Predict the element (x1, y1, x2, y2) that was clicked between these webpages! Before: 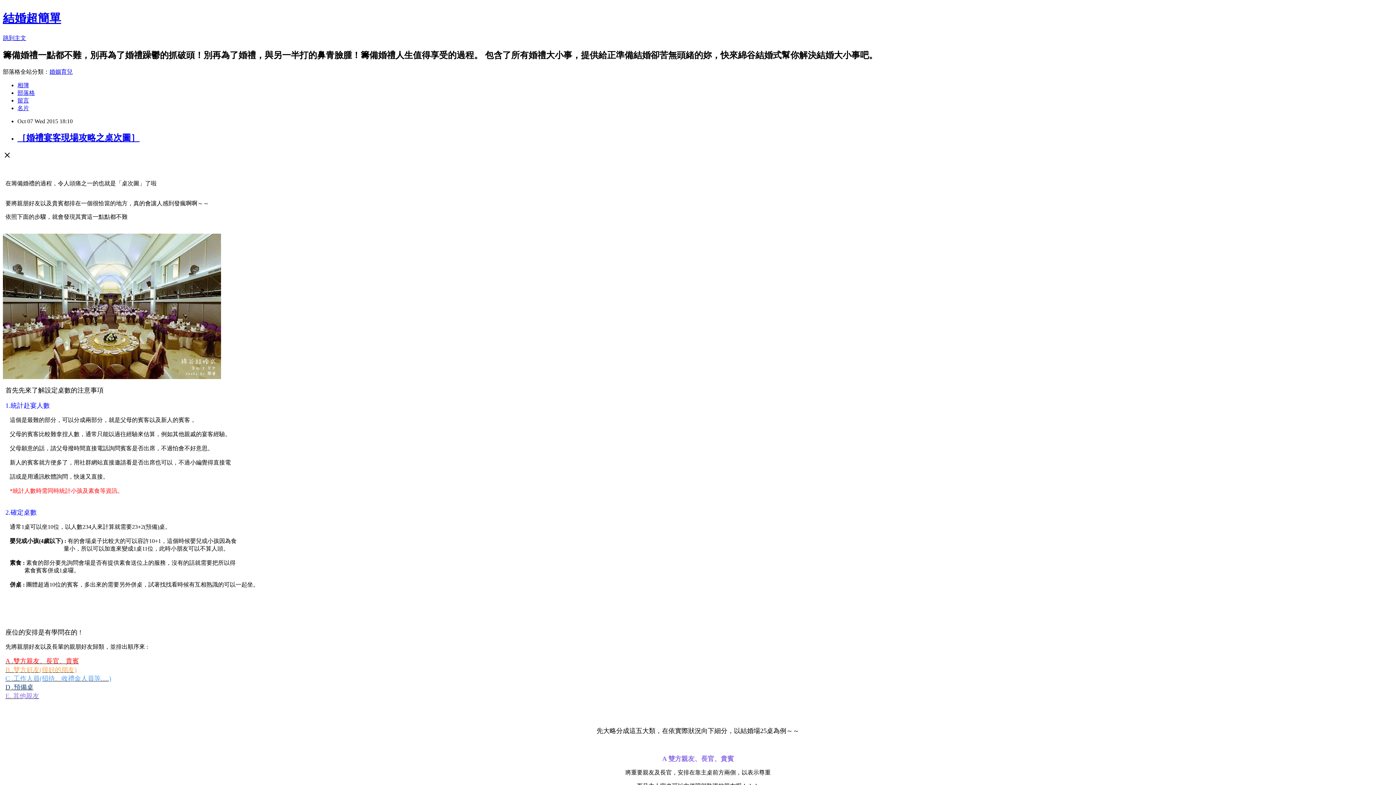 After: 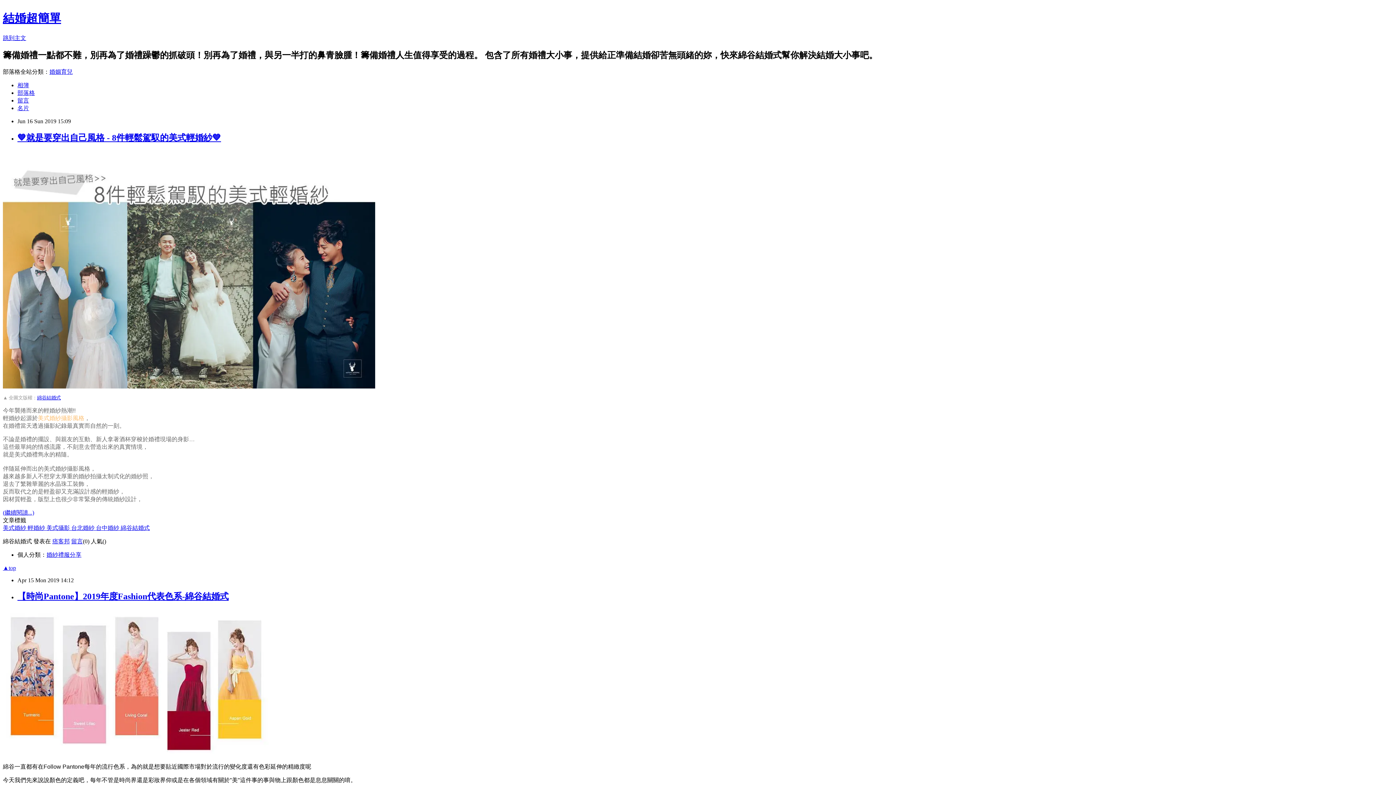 Action: bbox: (17, 89, 34, 95) label: 部落格